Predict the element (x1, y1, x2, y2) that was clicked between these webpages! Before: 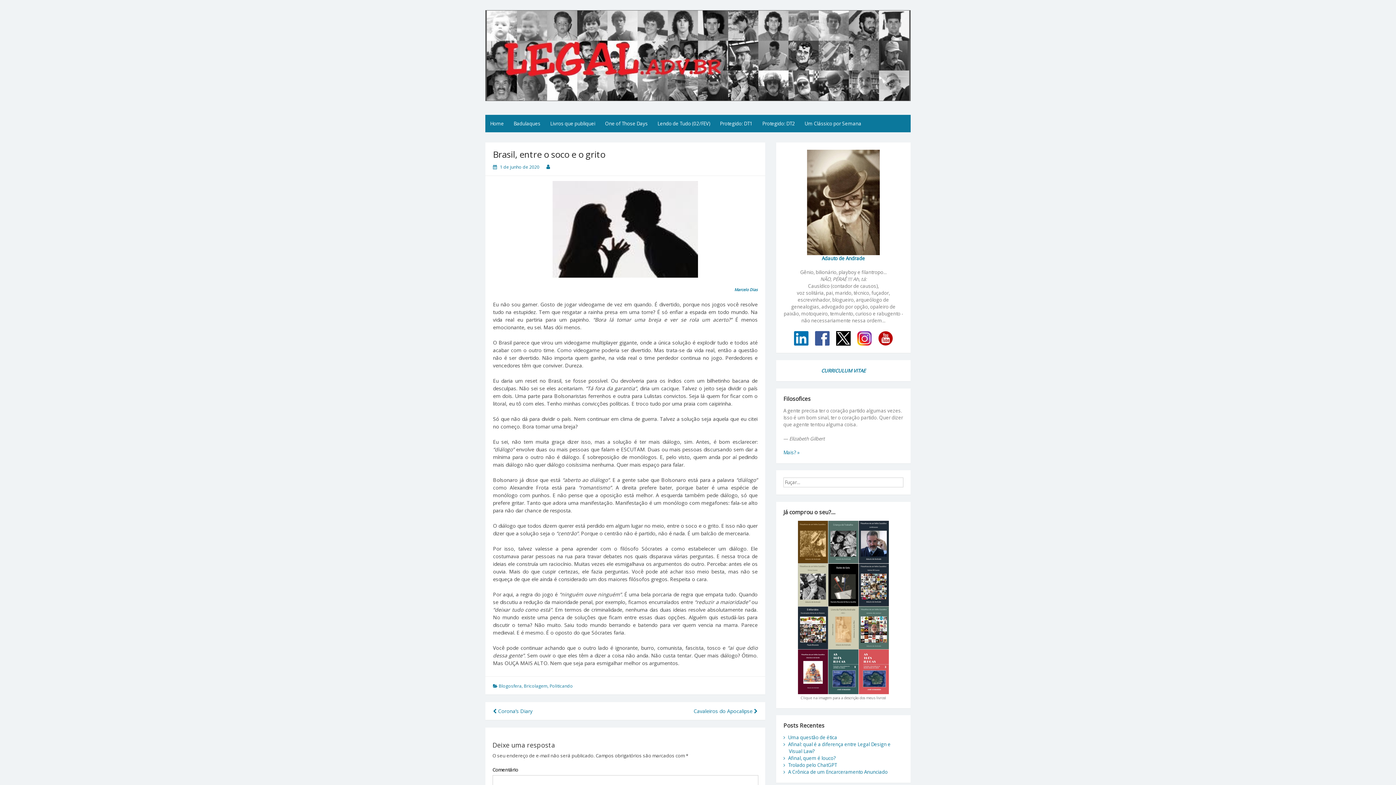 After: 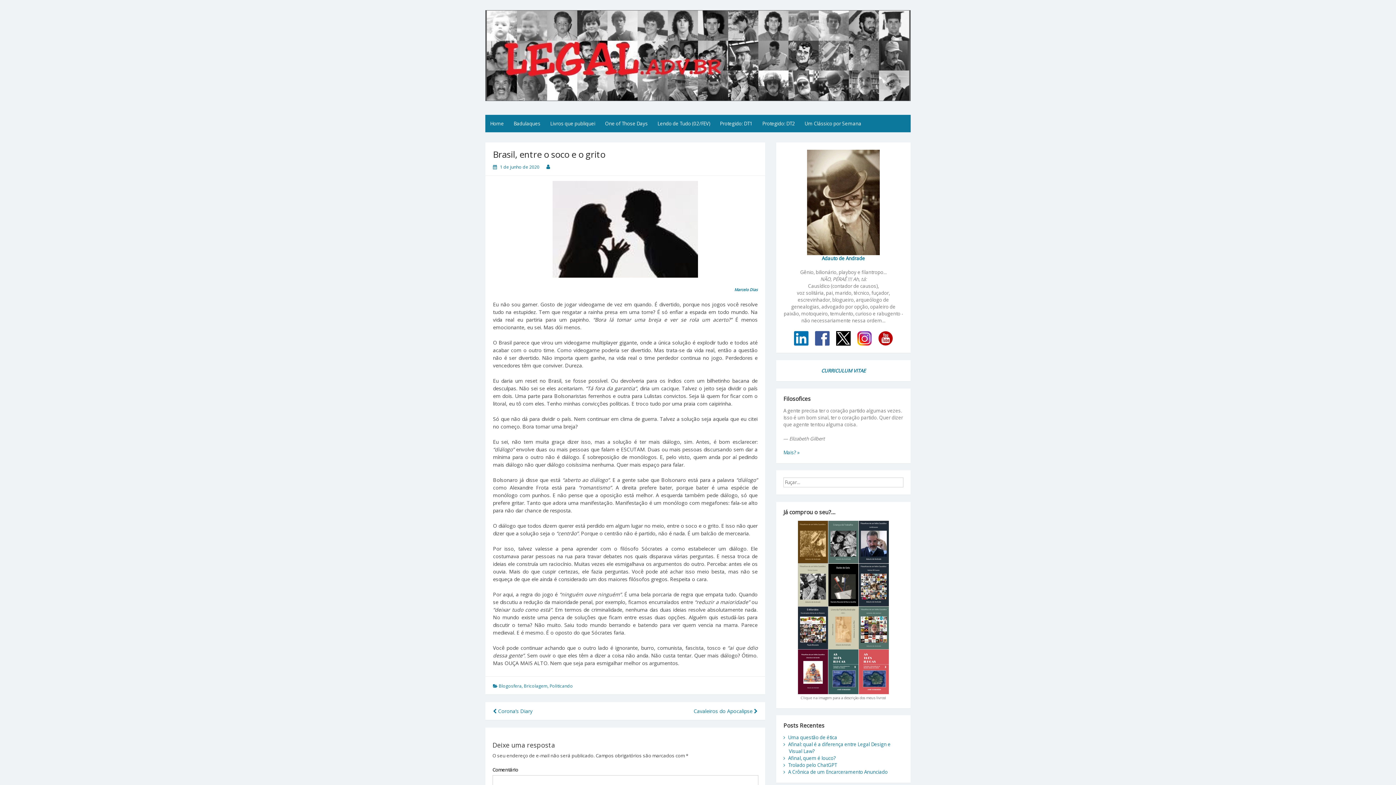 Action: bbox: (878, 334, 893, 341)